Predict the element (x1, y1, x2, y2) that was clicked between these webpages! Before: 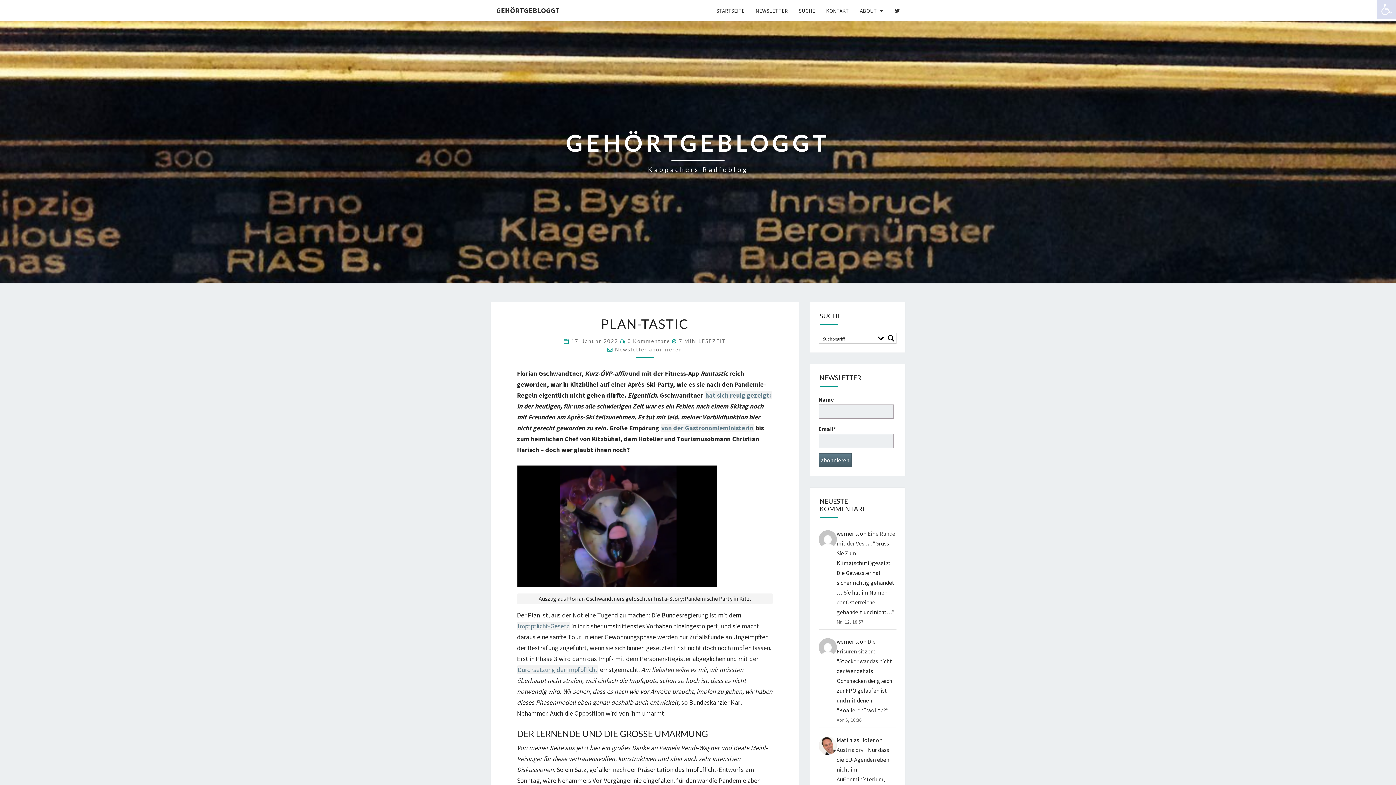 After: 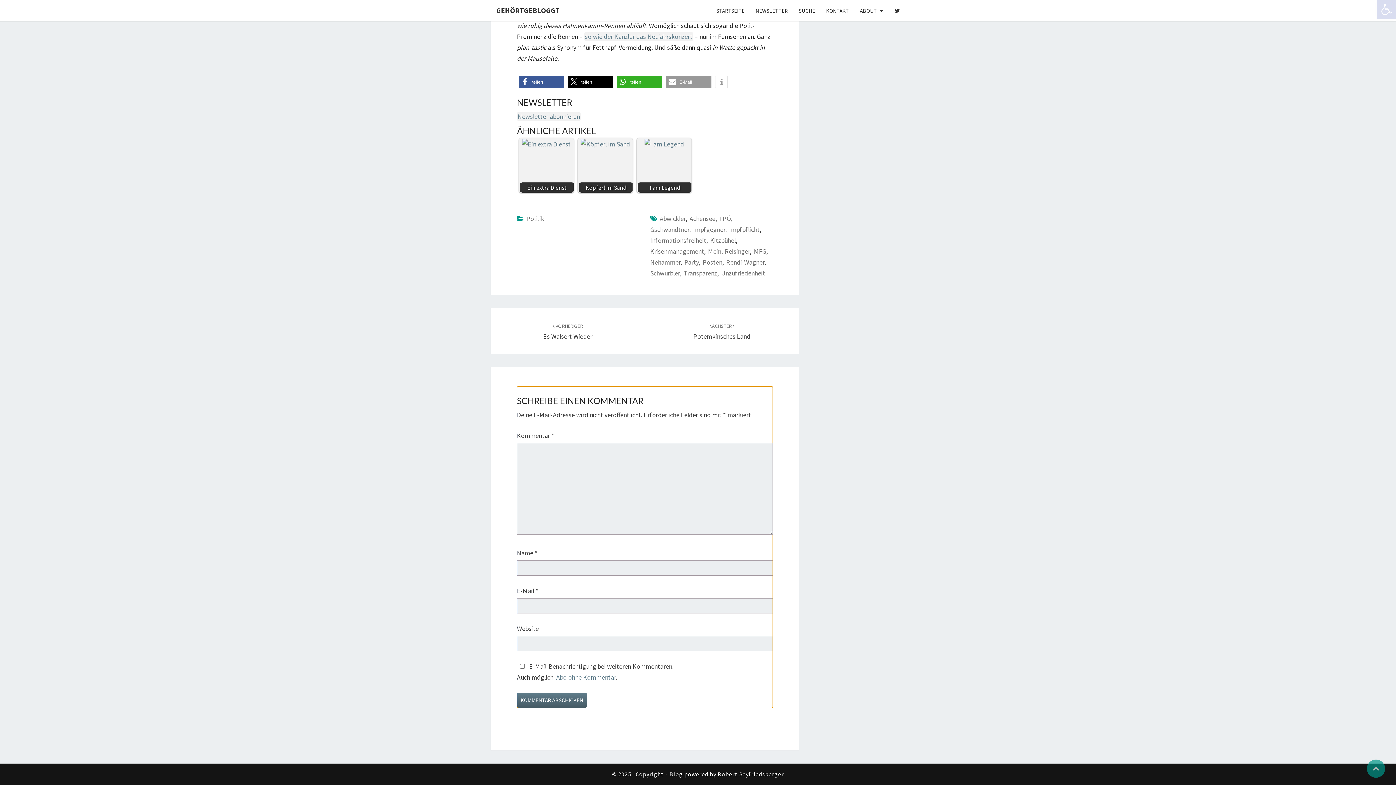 Action: bbox: (627, 338, 670, 344) label: 0 Kommentare